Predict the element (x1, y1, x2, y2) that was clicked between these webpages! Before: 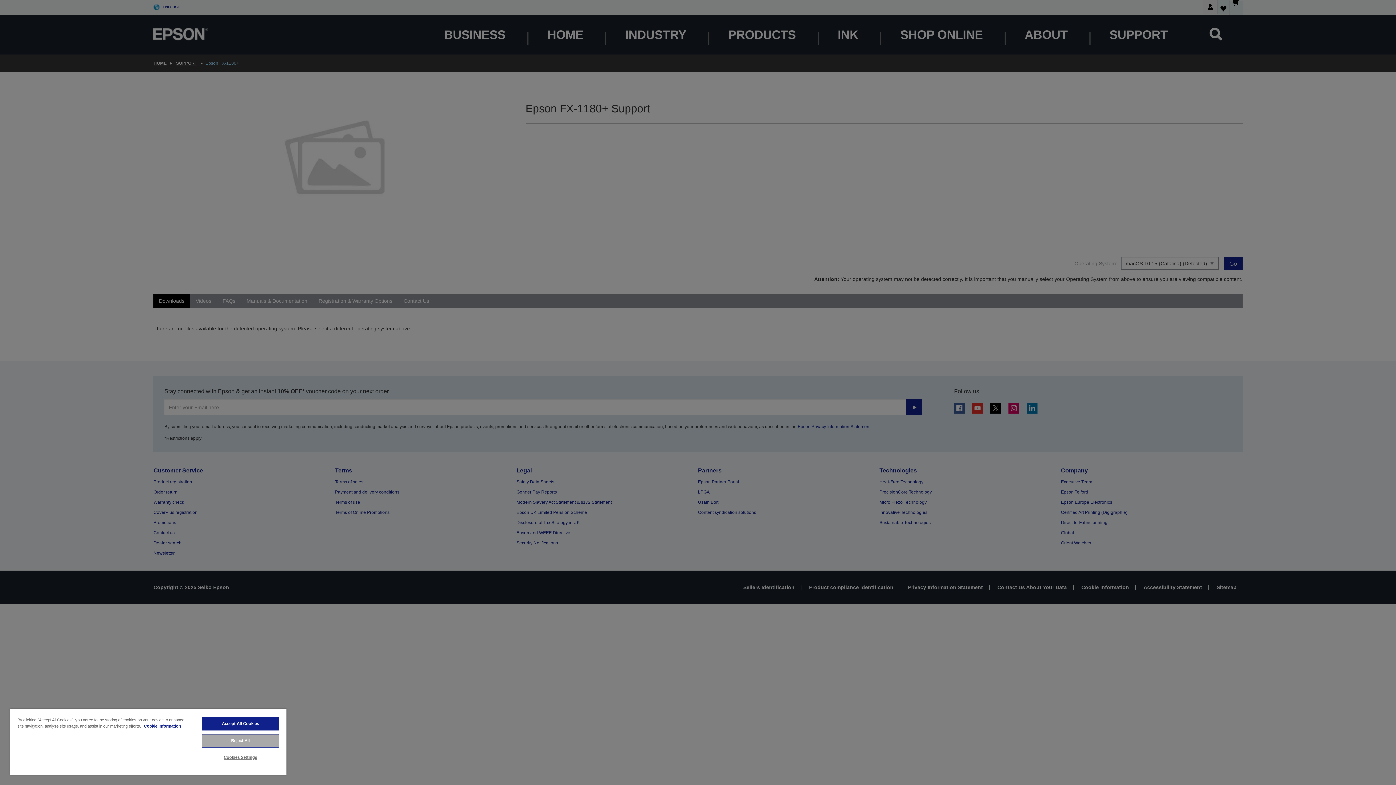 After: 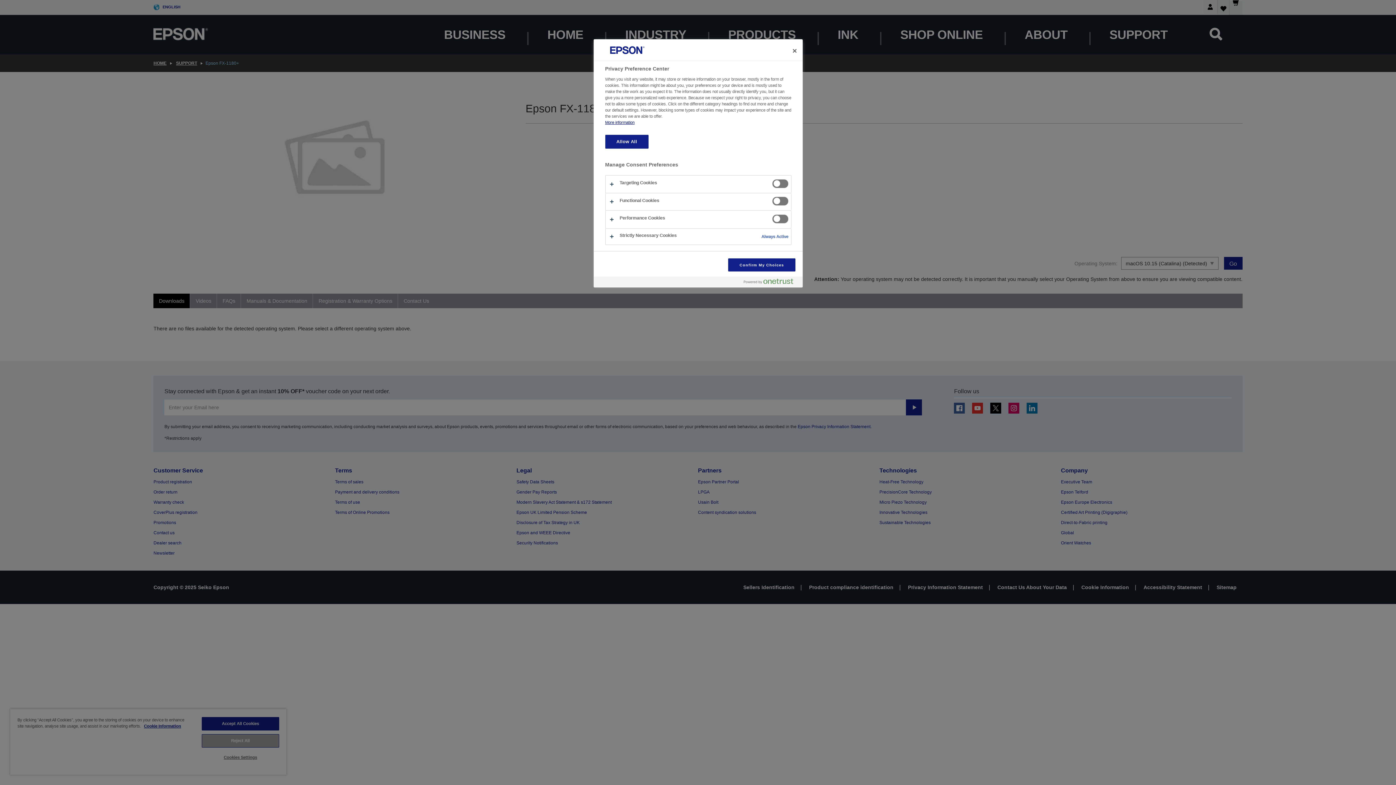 Action: bbox: (201, 751, 279, 764) label: Cookies Settings